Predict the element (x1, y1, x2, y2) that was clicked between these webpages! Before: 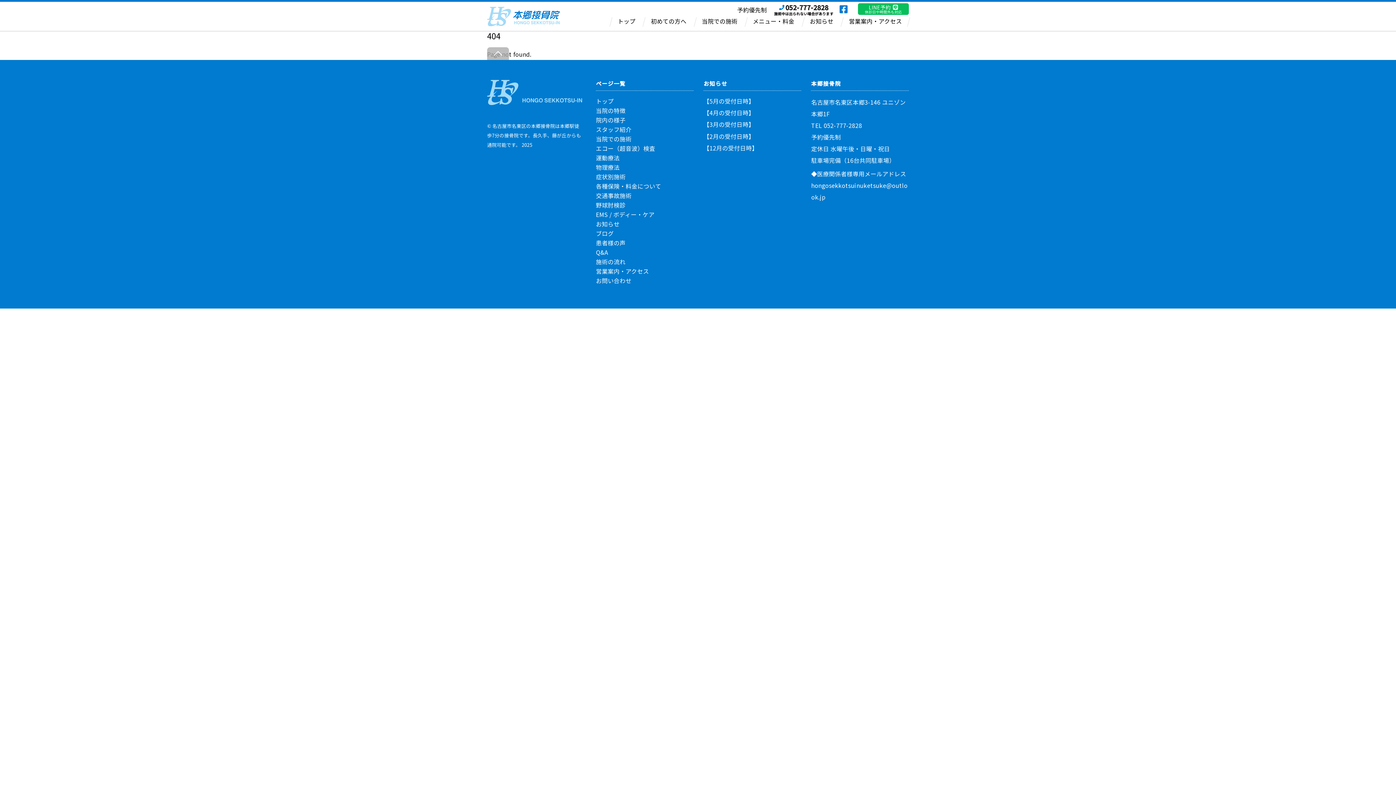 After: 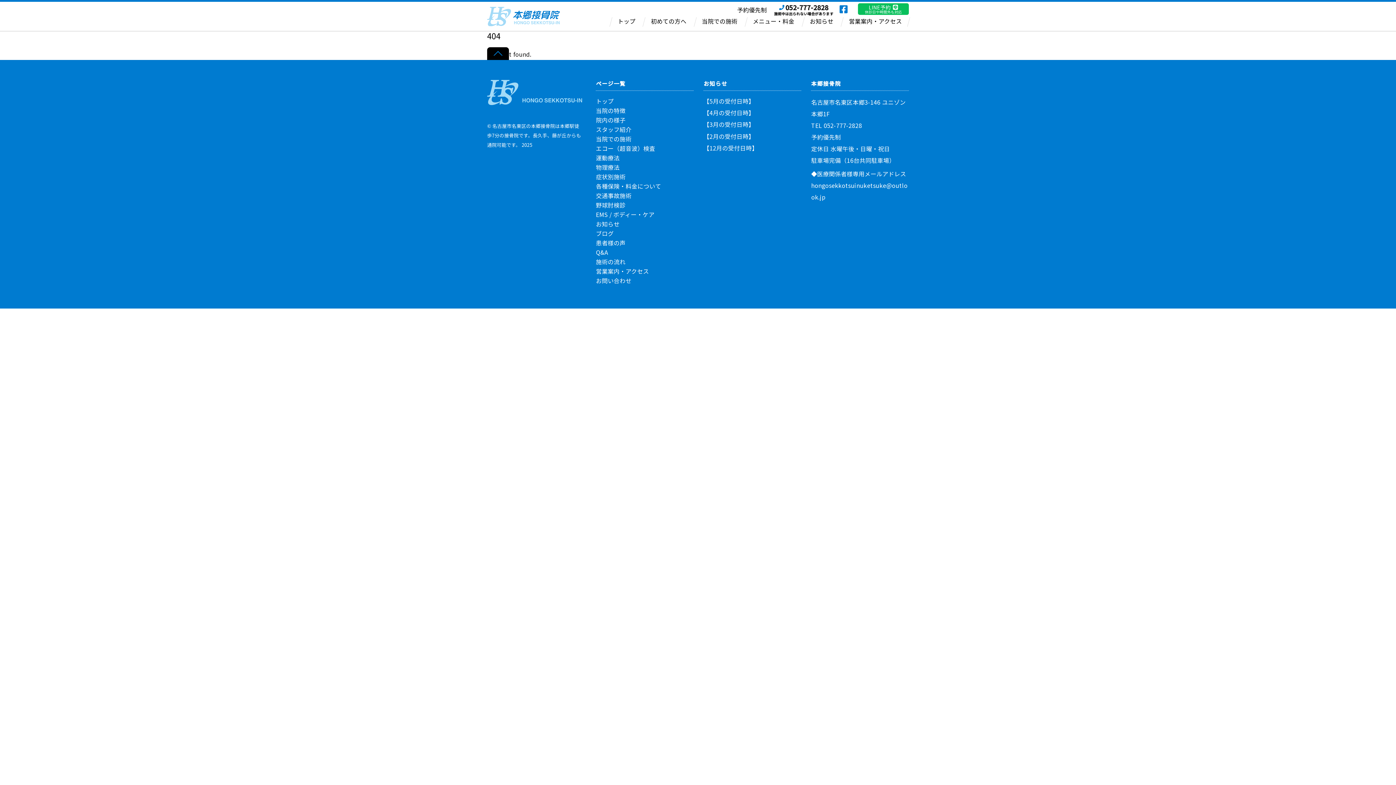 Action: bbox: (487, 47, 509, 59) label: Back to top